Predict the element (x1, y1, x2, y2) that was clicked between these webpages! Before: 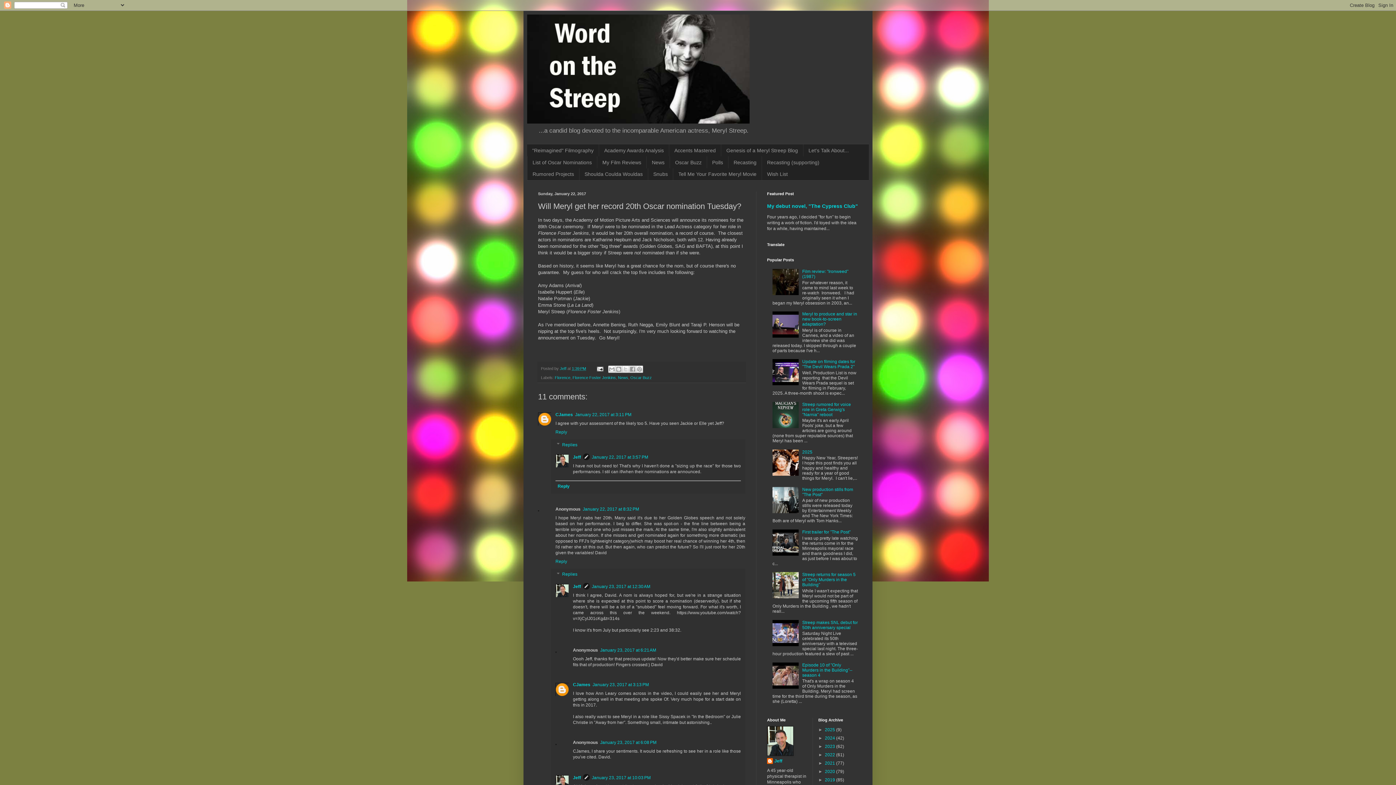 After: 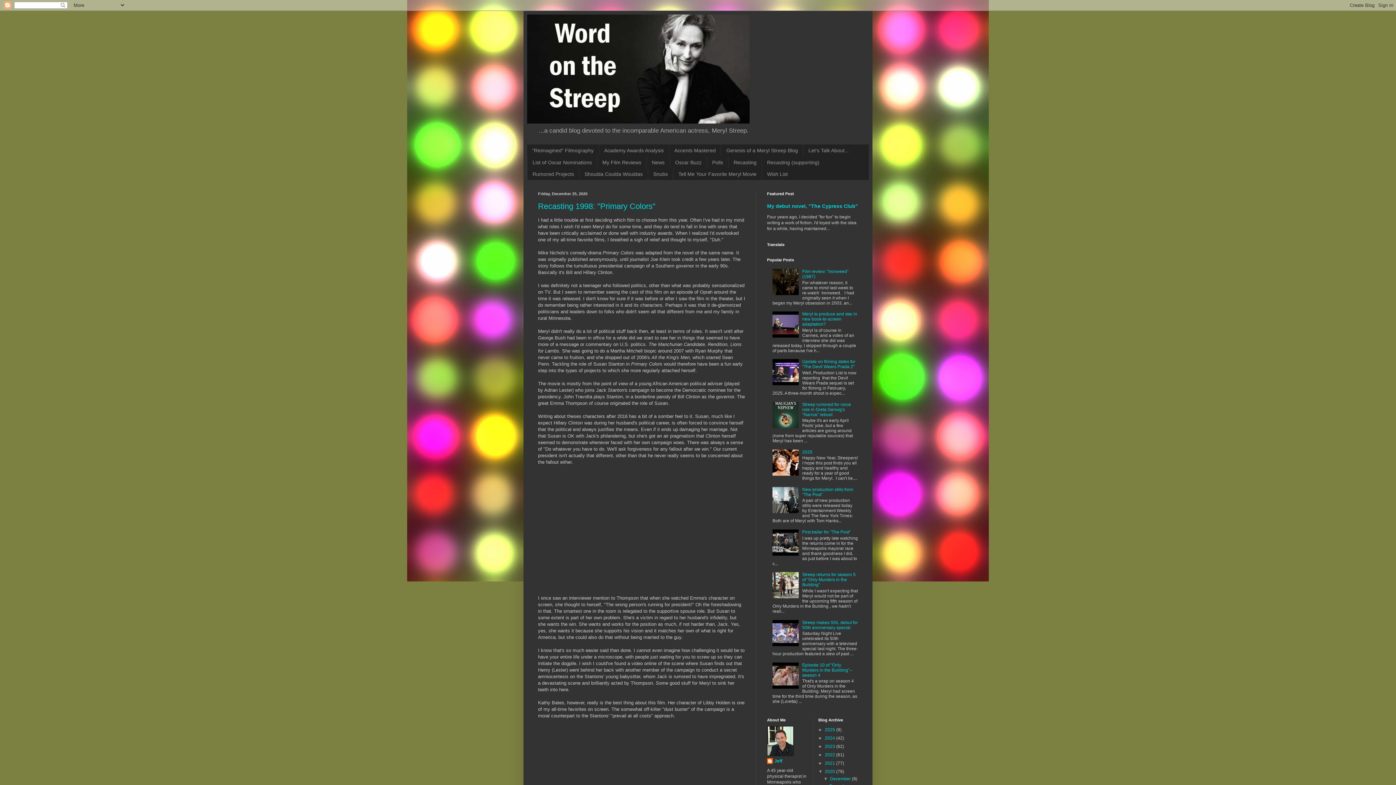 Action: label: 2020  bbox: (825, 769, 836, 774)